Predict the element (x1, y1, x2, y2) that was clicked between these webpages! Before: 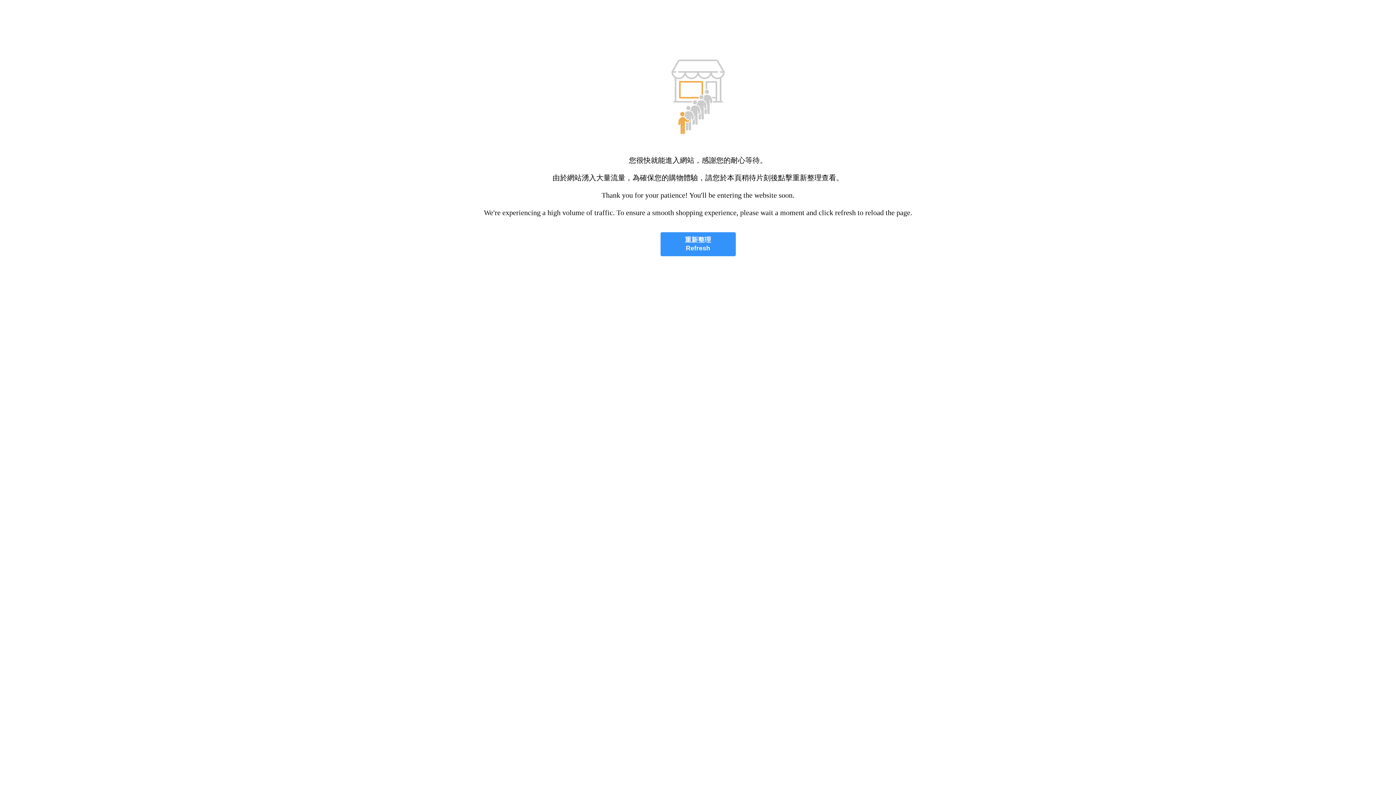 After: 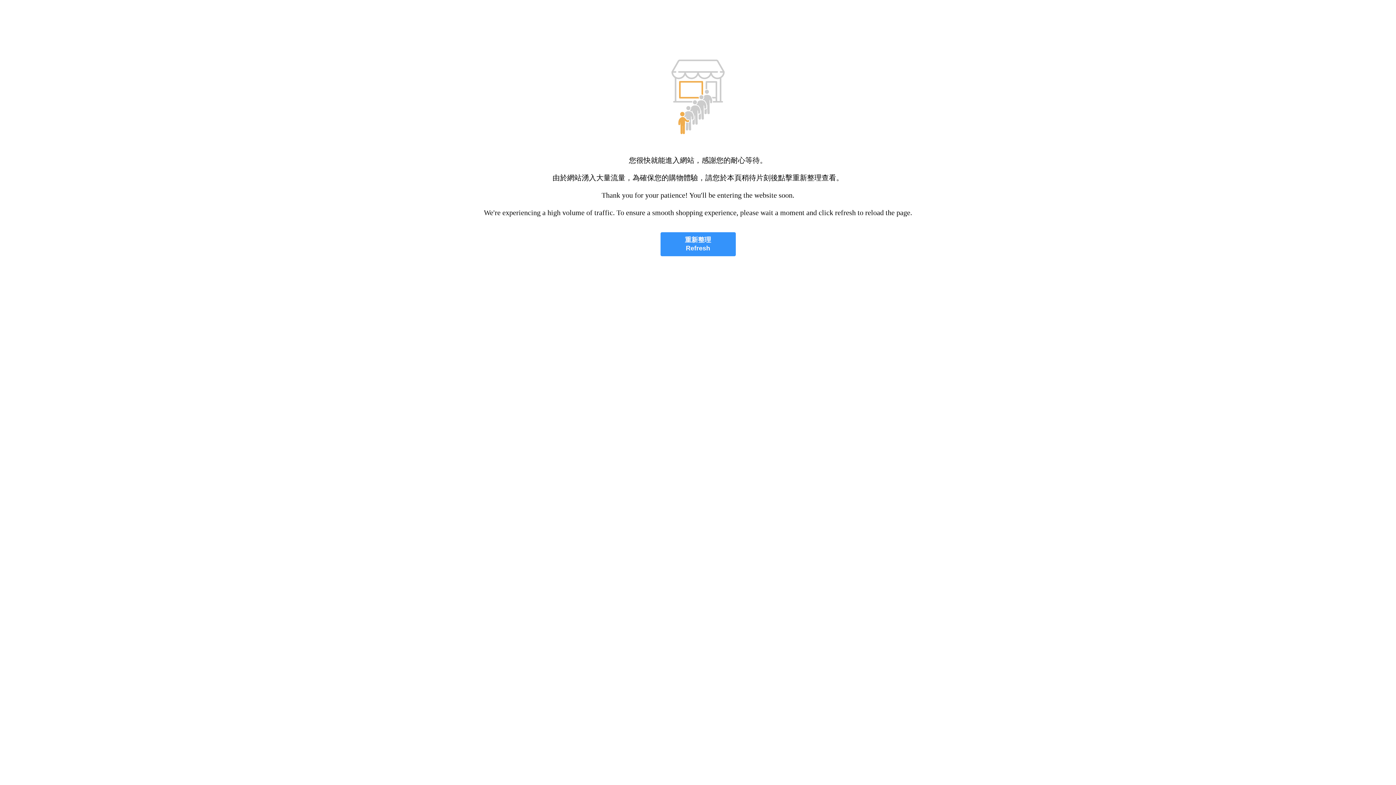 Action: label: 重新整理
Refresh bbox: (660, 232, 735, 256)